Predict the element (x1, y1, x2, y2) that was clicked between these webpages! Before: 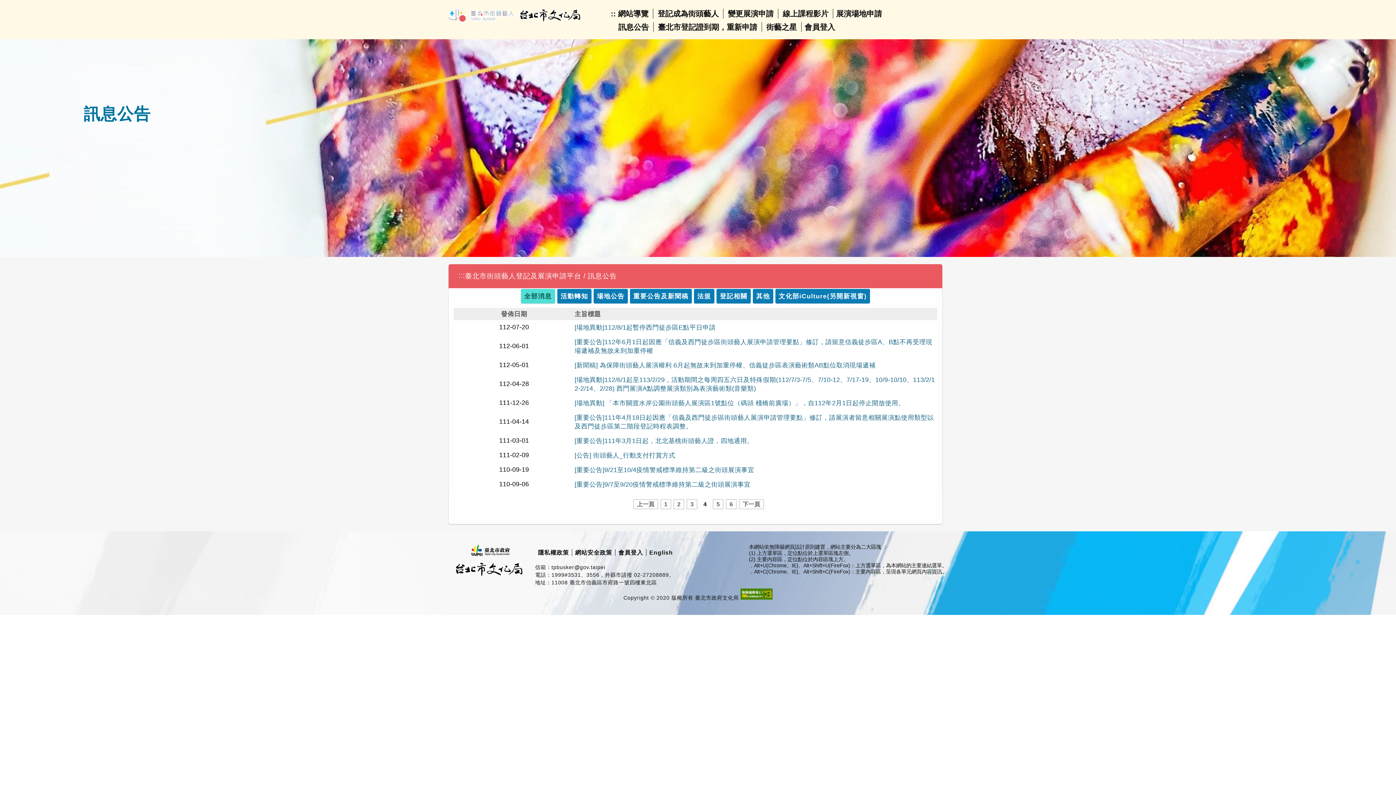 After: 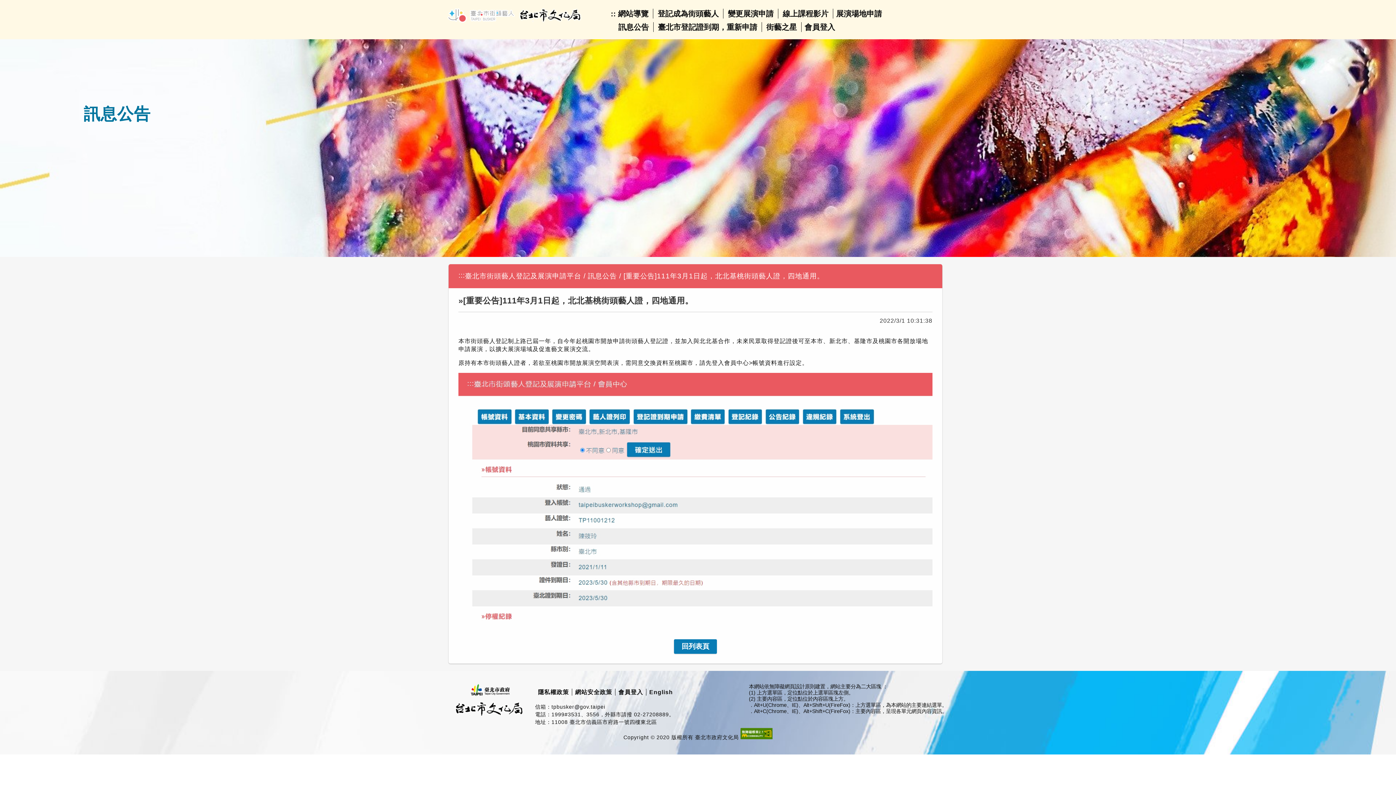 Action: bbox: (574, 437, 753, 444) label: [重要公告]111年3月1日起，北北基桃街頭藝人證，四地通用。